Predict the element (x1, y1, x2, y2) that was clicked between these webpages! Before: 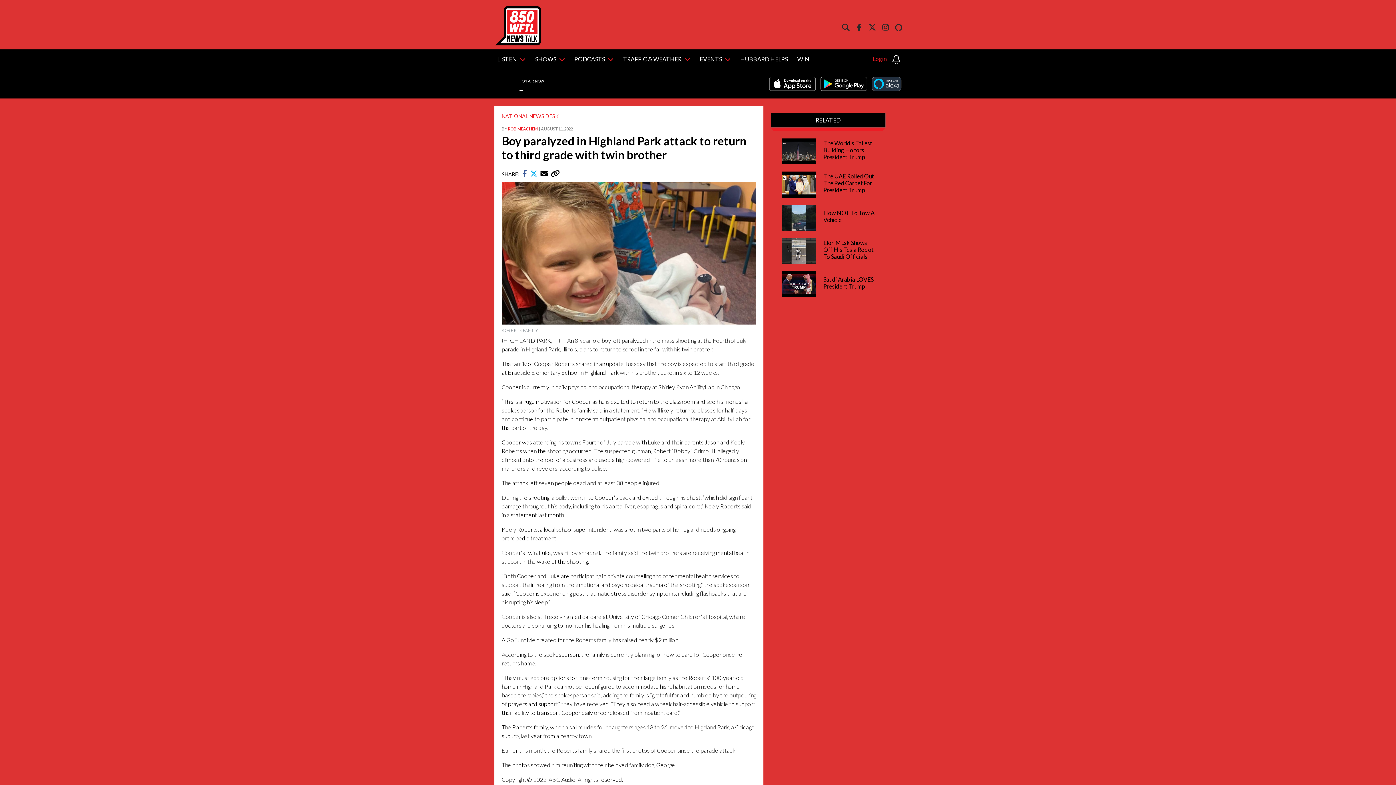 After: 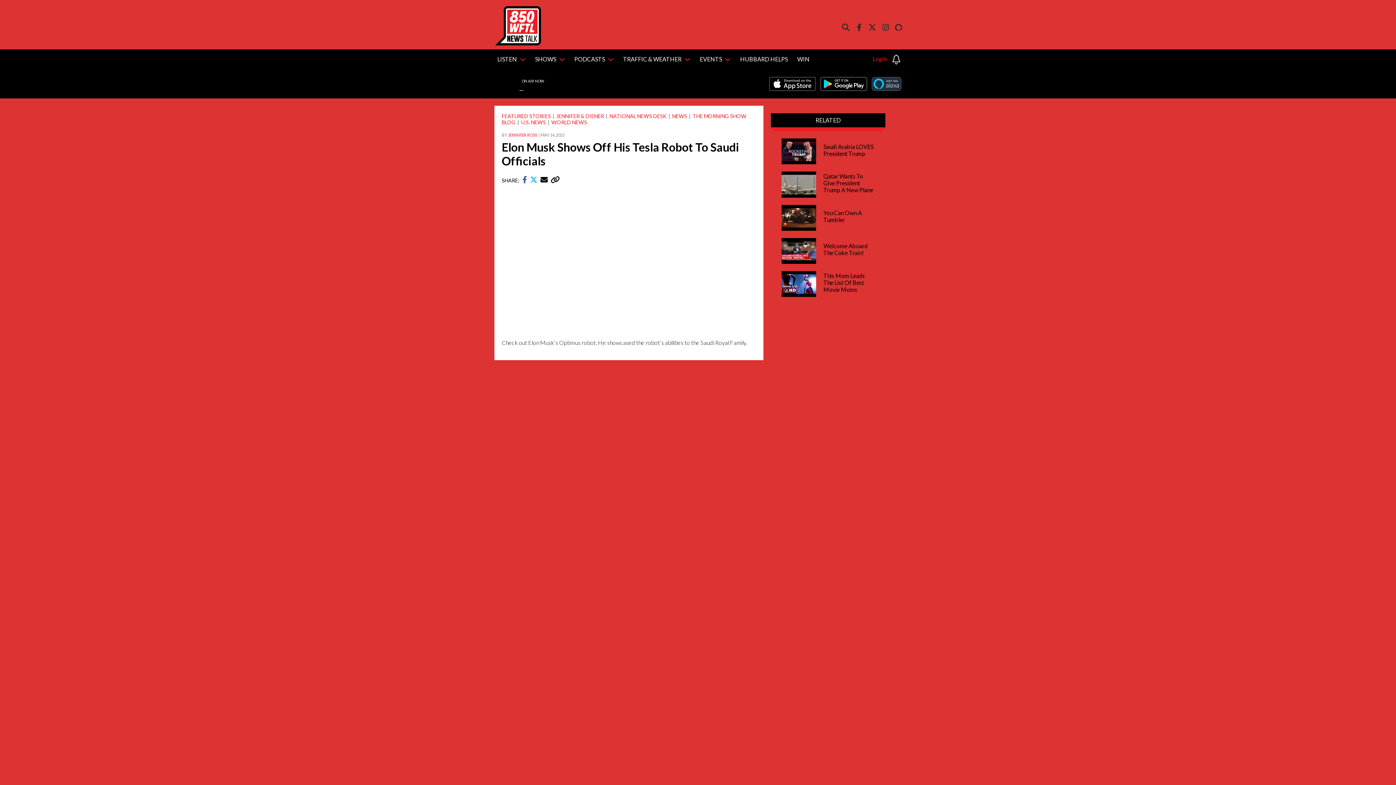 Action: bbox: (823, 239, 874, 259) label: Elon Musk Shows Off His Tesla Robot To Saudi Officials